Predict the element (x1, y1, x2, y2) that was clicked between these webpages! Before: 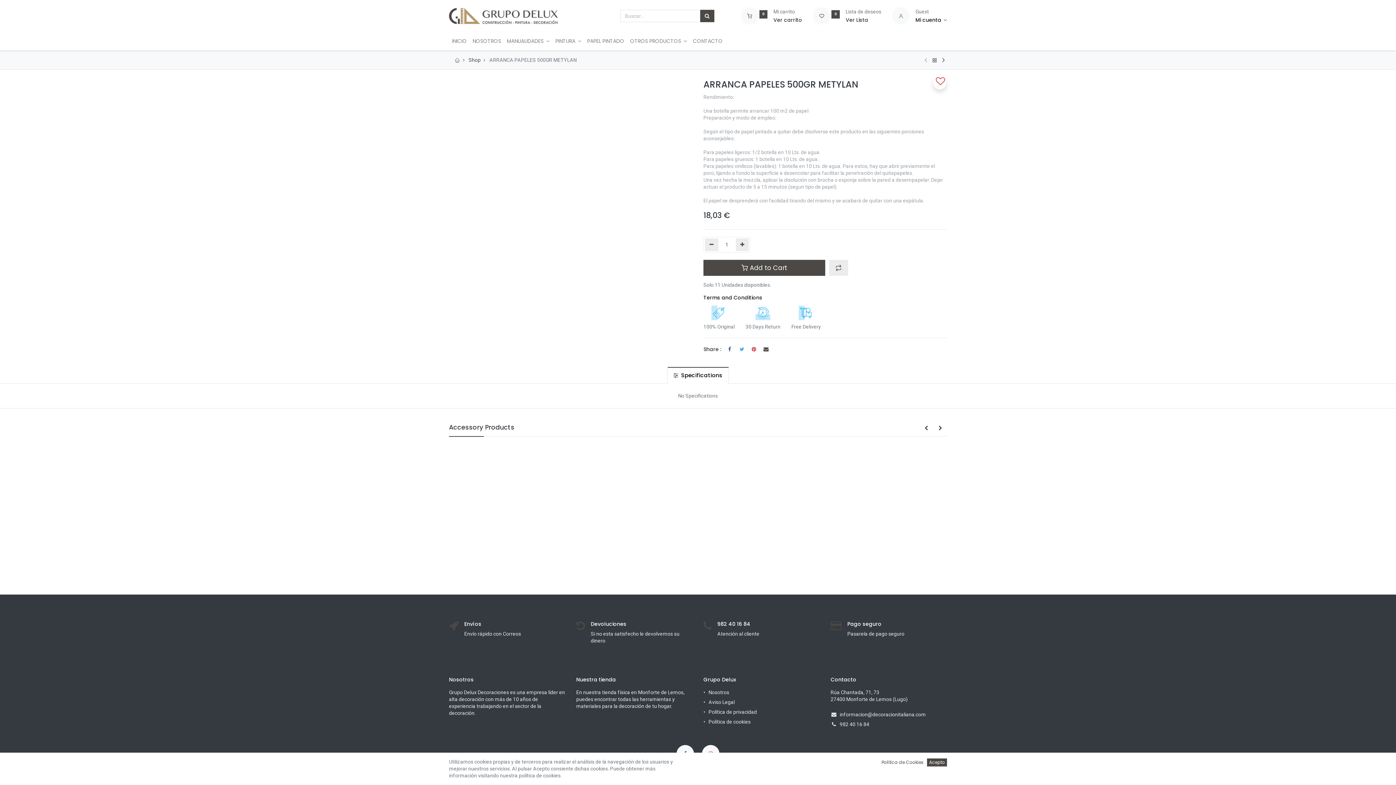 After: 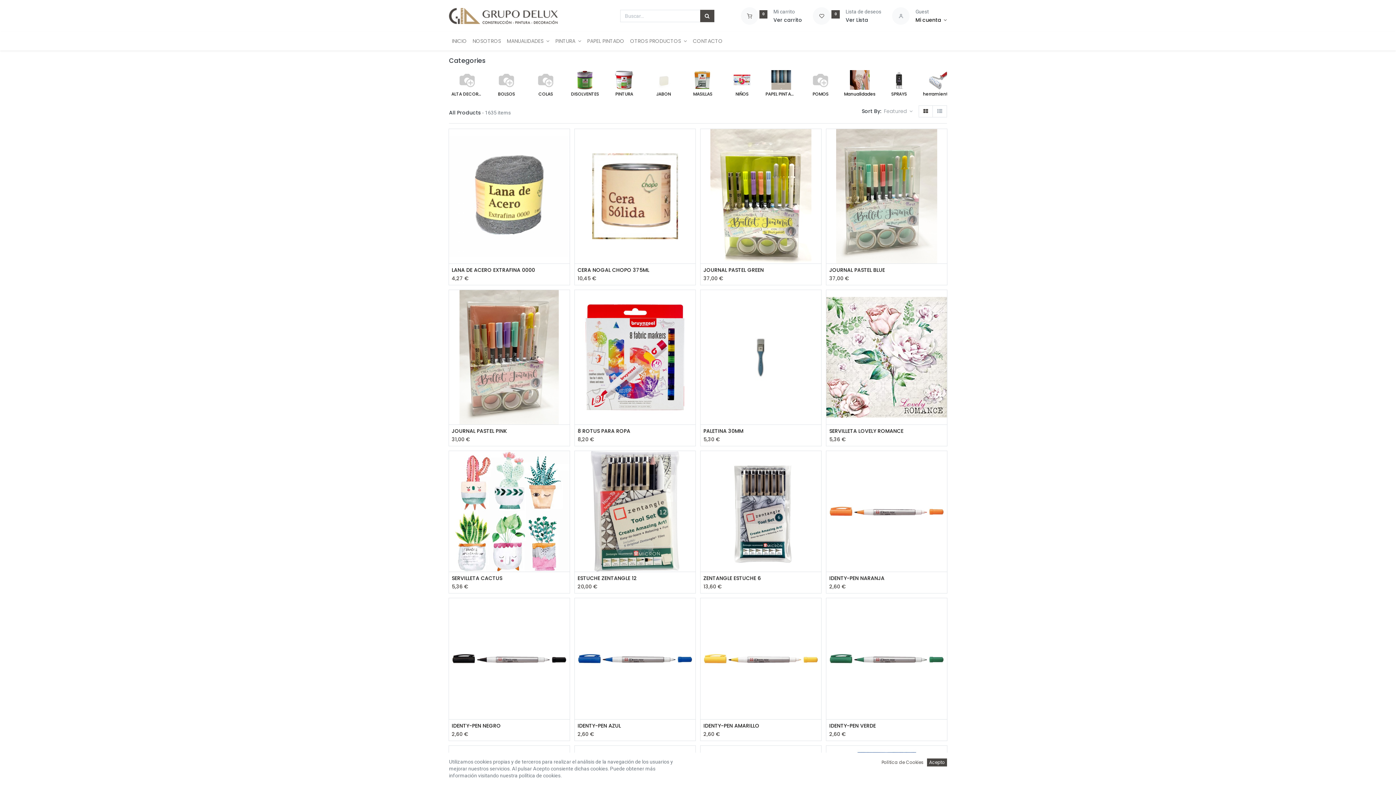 Action: bbox: (845, 16, 881, 23) label: Ver Lista